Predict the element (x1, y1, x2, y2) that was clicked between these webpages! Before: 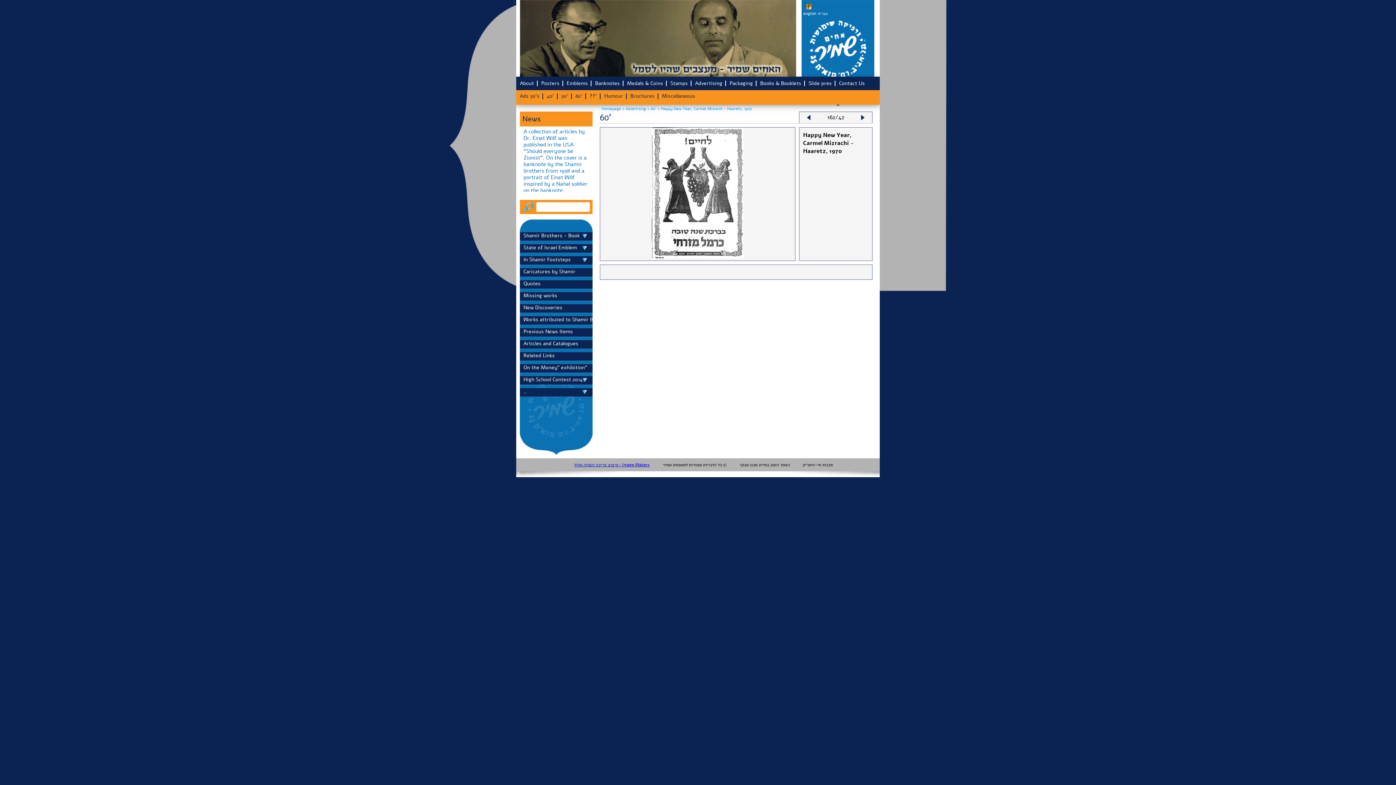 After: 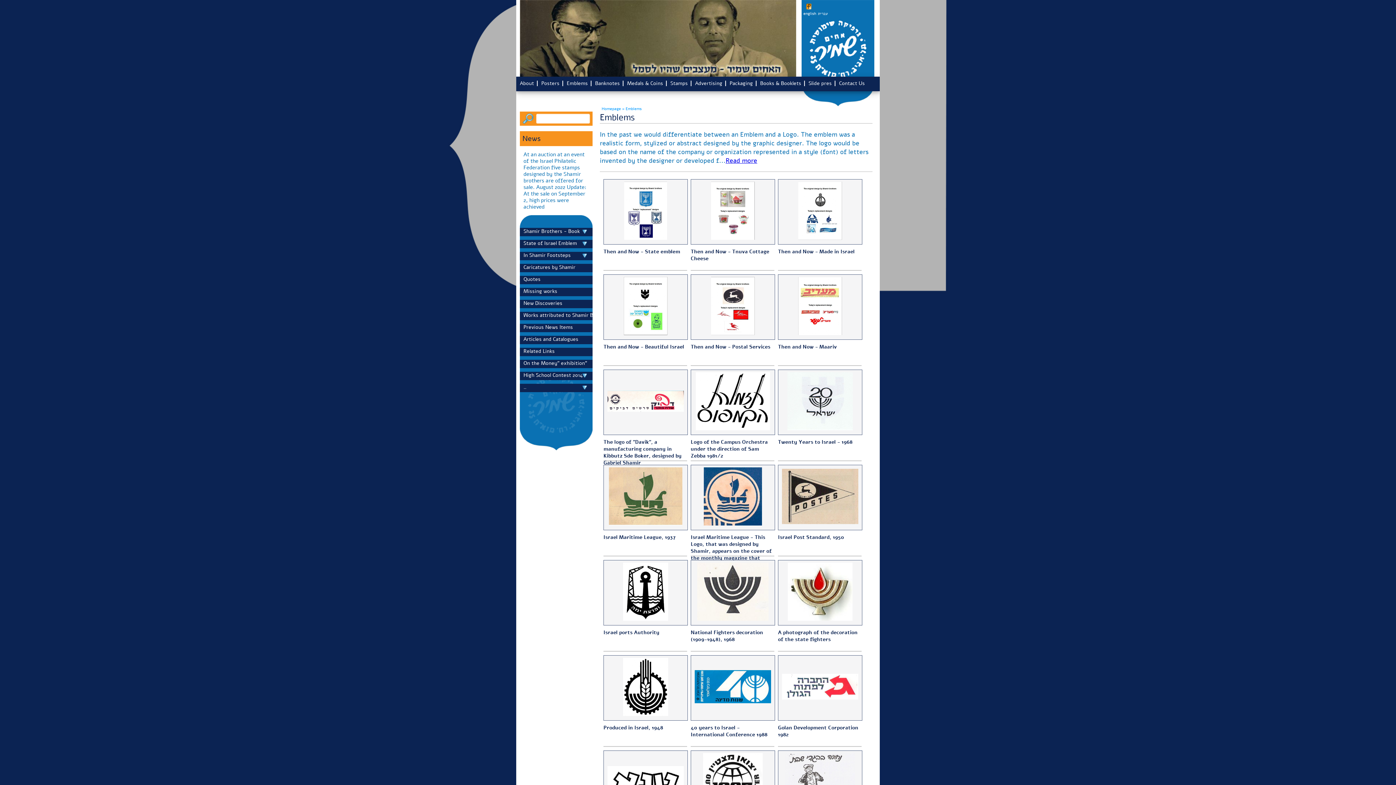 Action: bbox: (566, 76, 588, 90) label: Emblems